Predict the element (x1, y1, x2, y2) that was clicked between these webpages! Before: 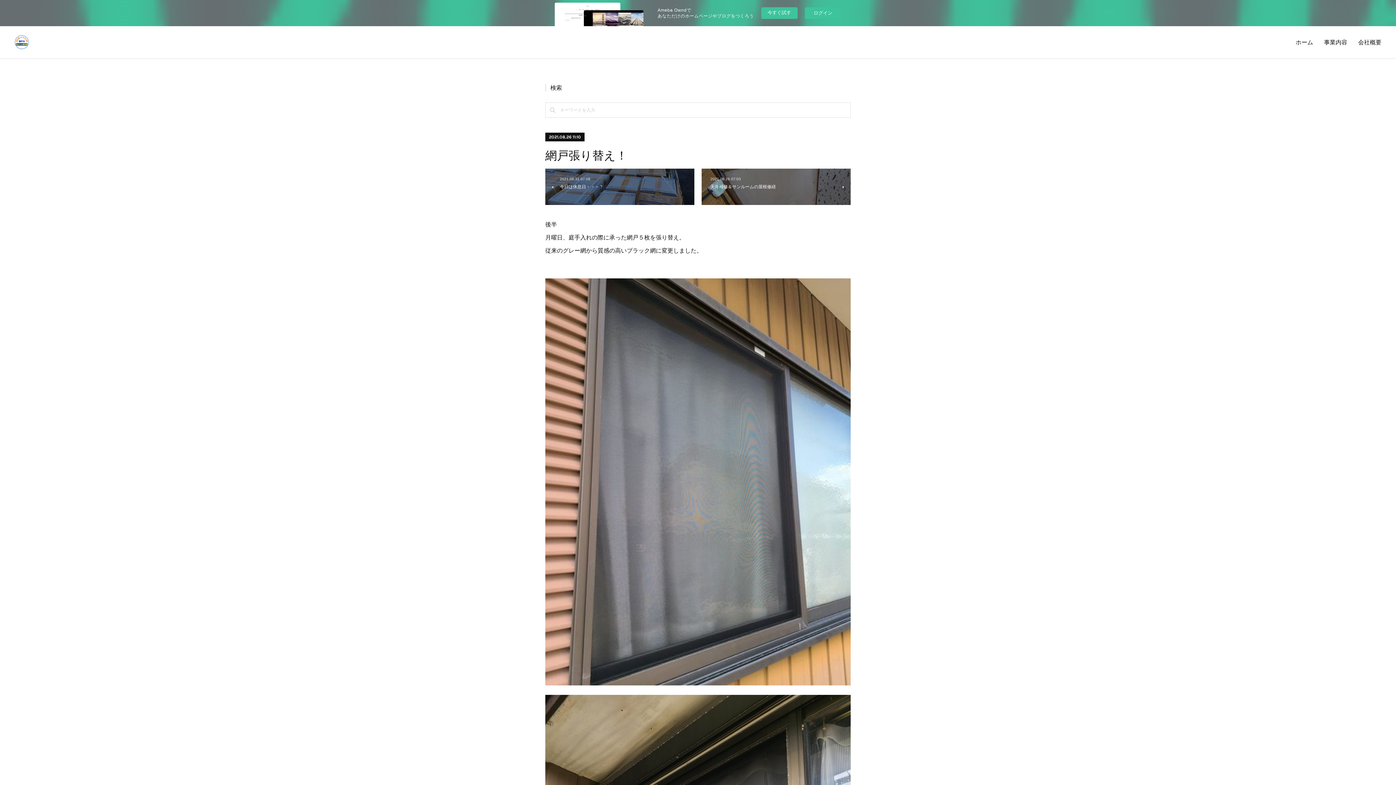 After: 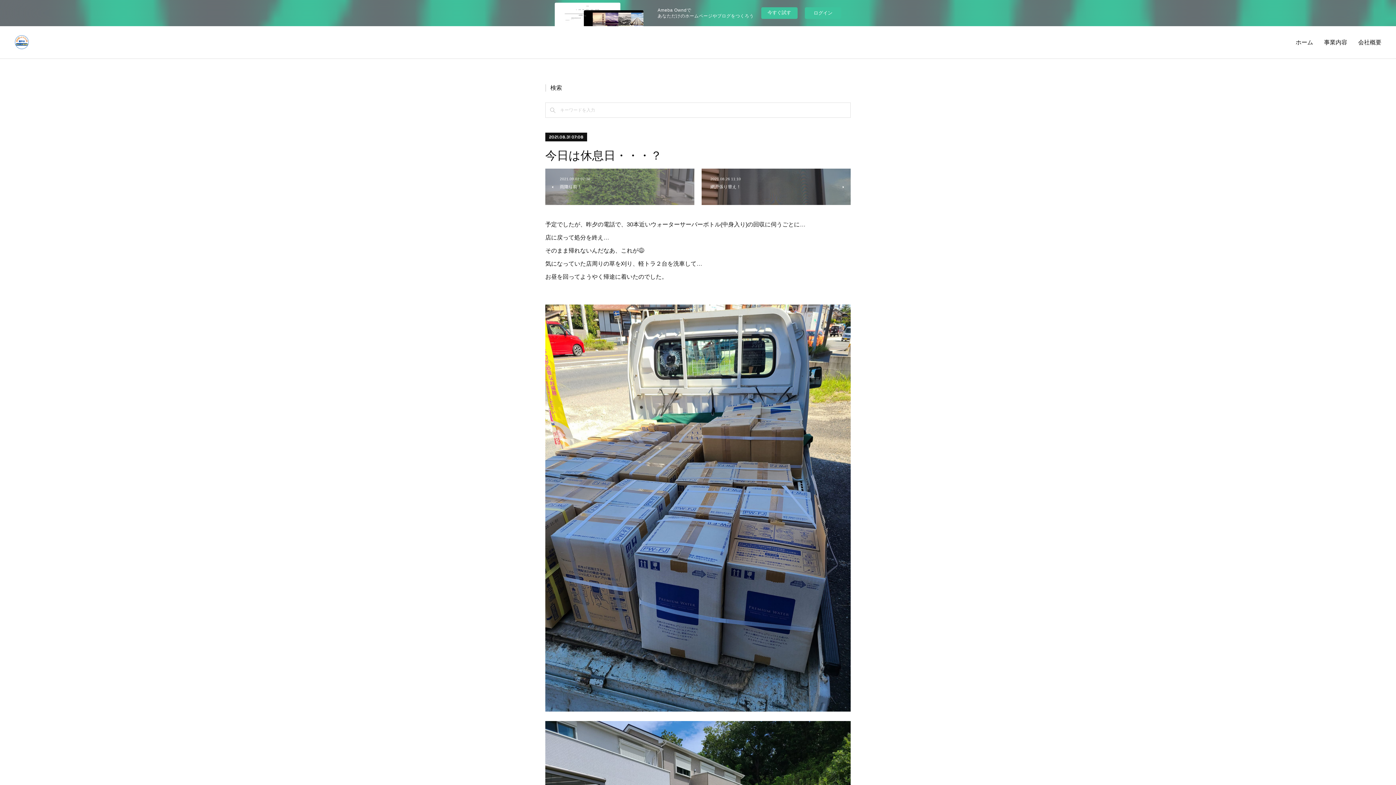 Action: bbox: (545, 168, 694, 205) label: 2021.08.31 07:08
今日は休息日・・・？